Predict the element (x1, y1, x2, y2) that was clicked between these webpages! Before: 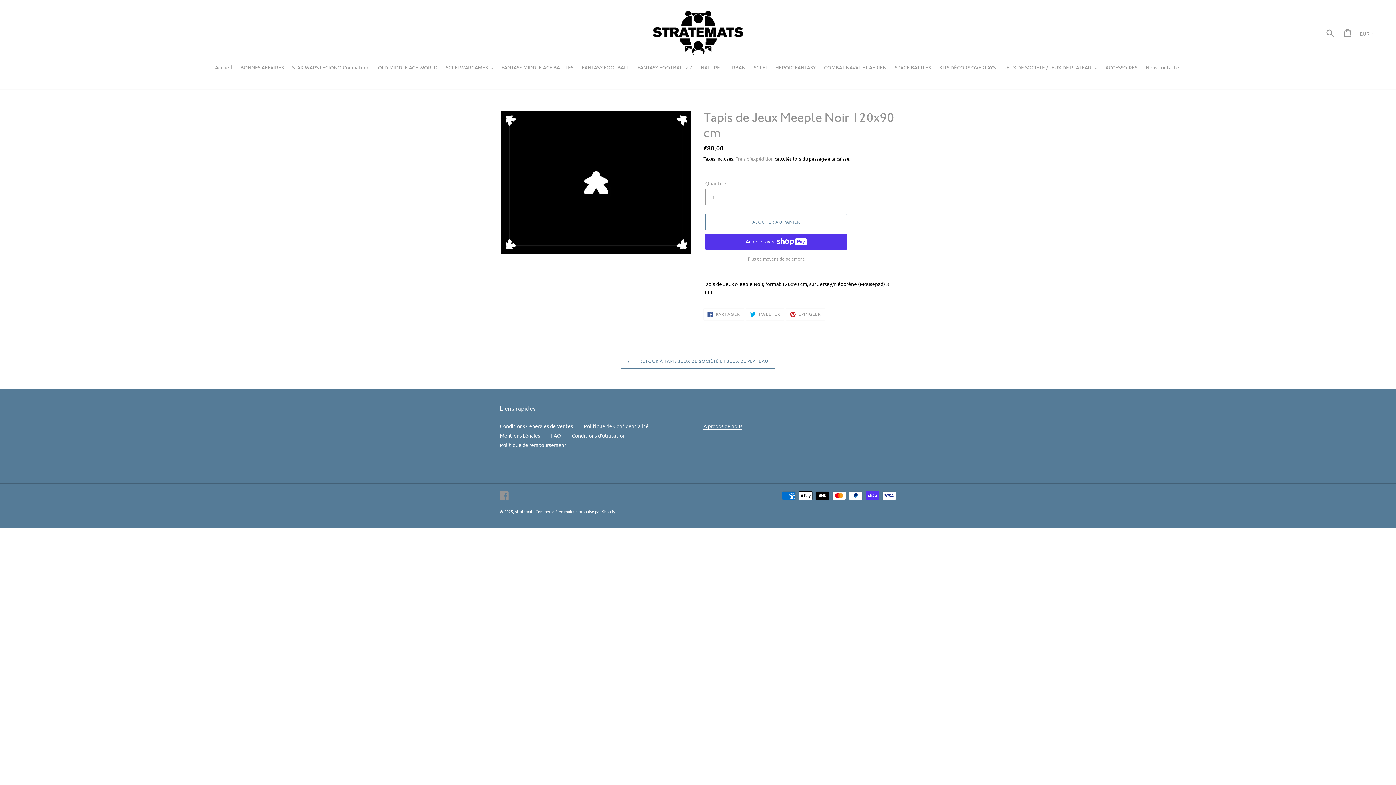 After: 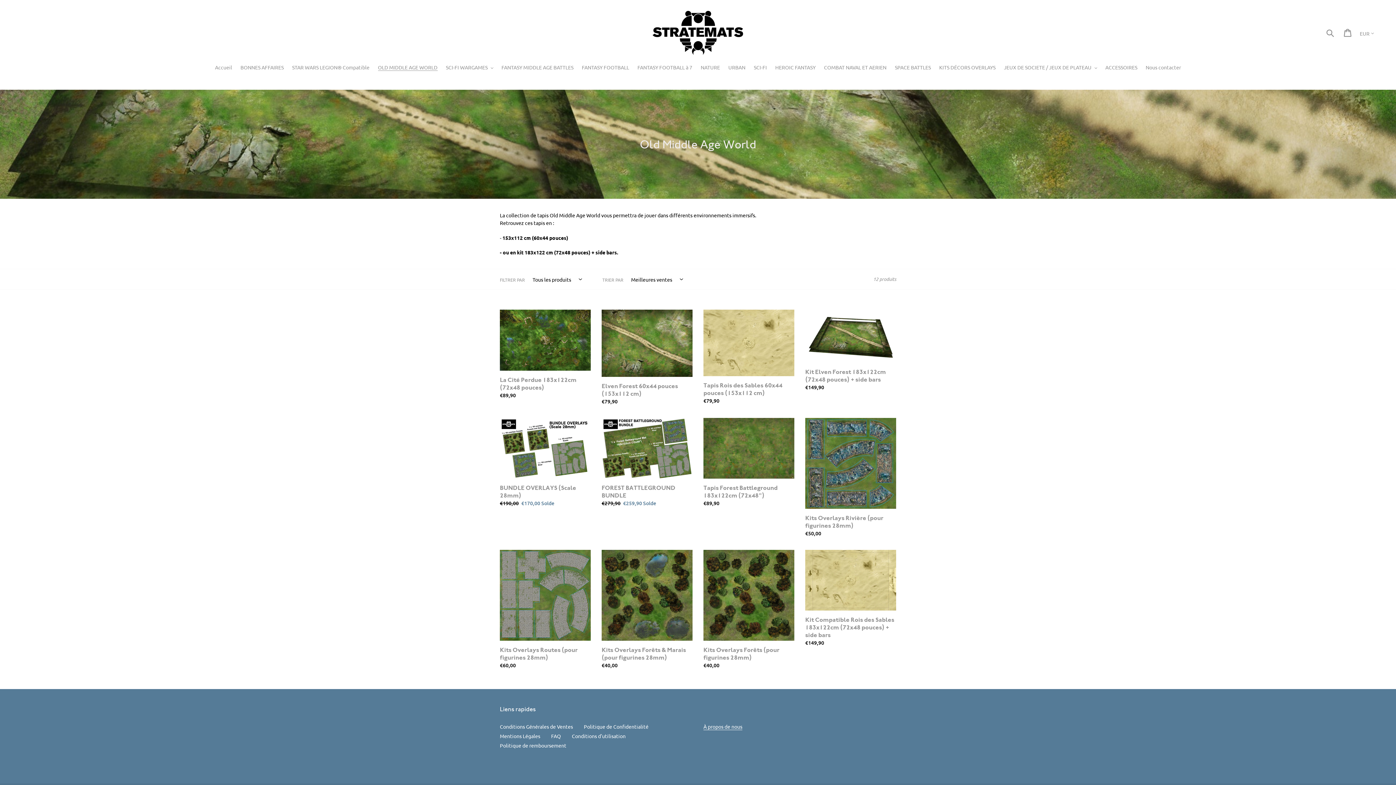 Action: bbox: (374, 63, 441, 72) label: OLD MIDDLE AGE WORLD